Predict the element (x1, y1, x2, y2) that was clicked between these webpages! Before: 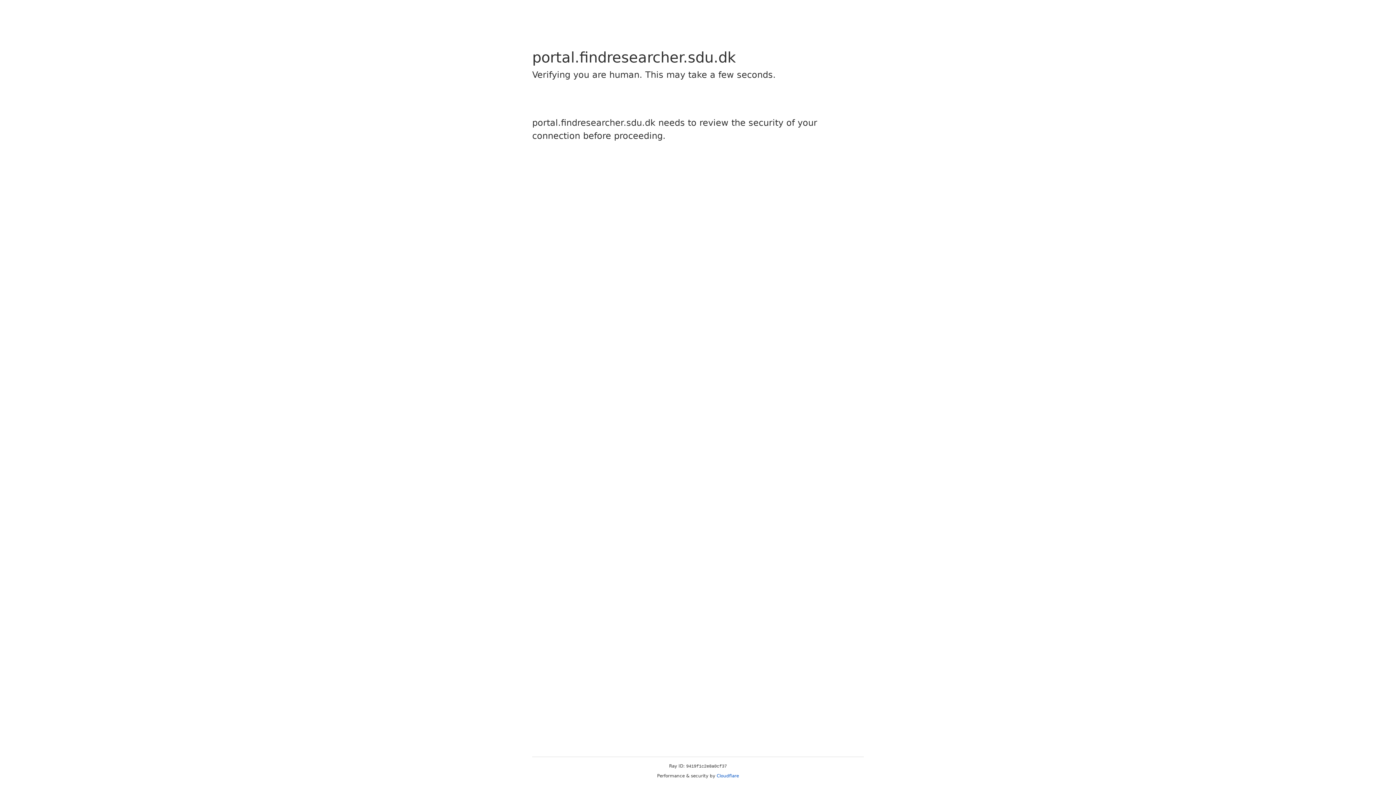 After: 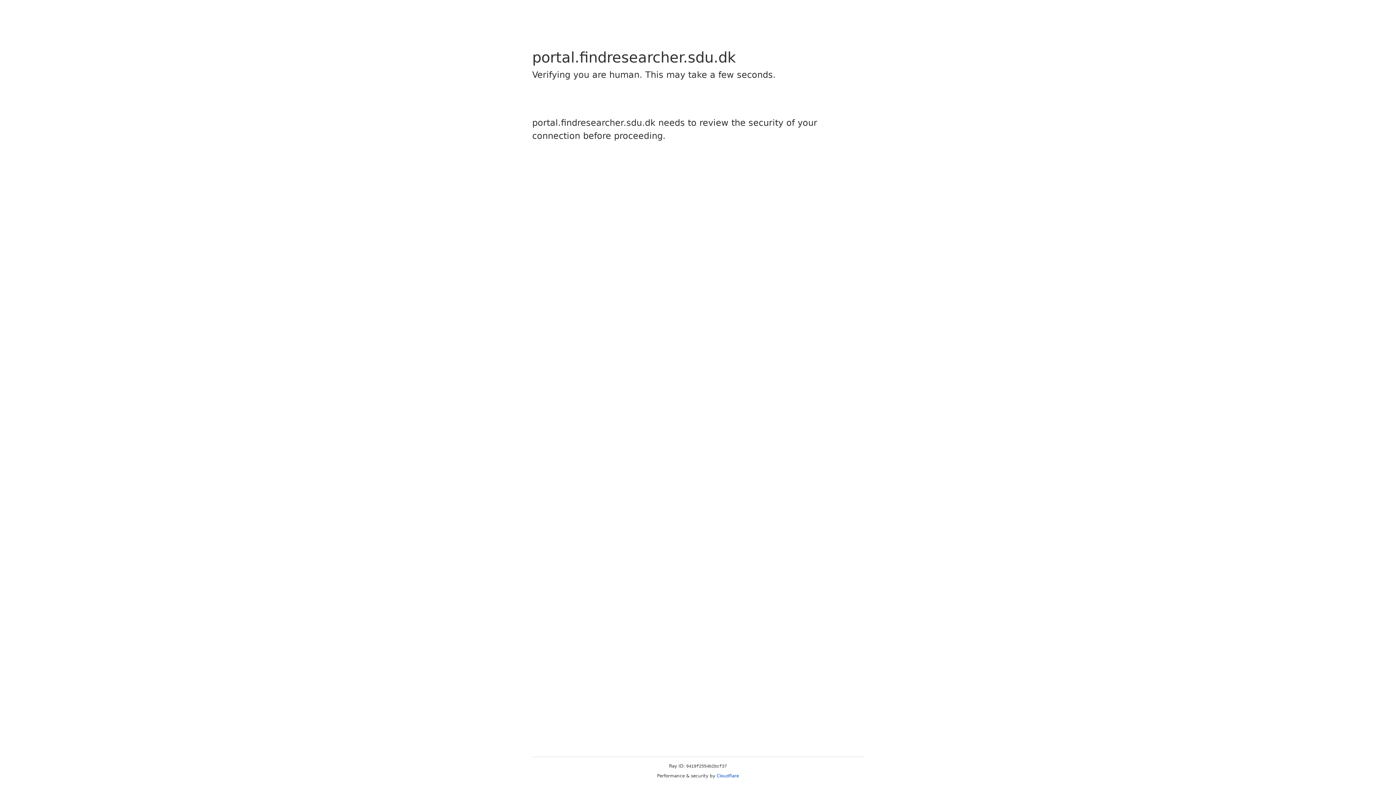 Action: bbox: (716, 773, 739, 778) label: Cloudflare